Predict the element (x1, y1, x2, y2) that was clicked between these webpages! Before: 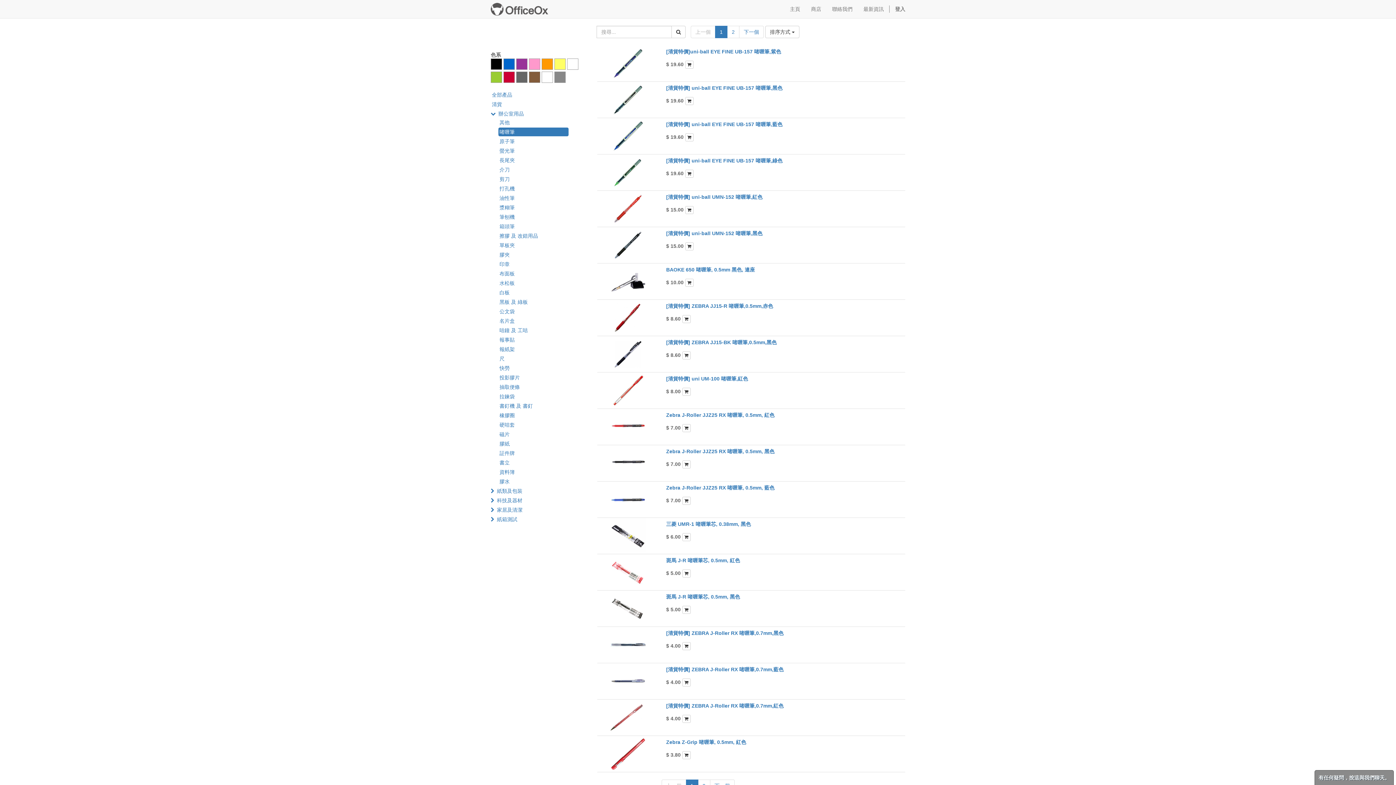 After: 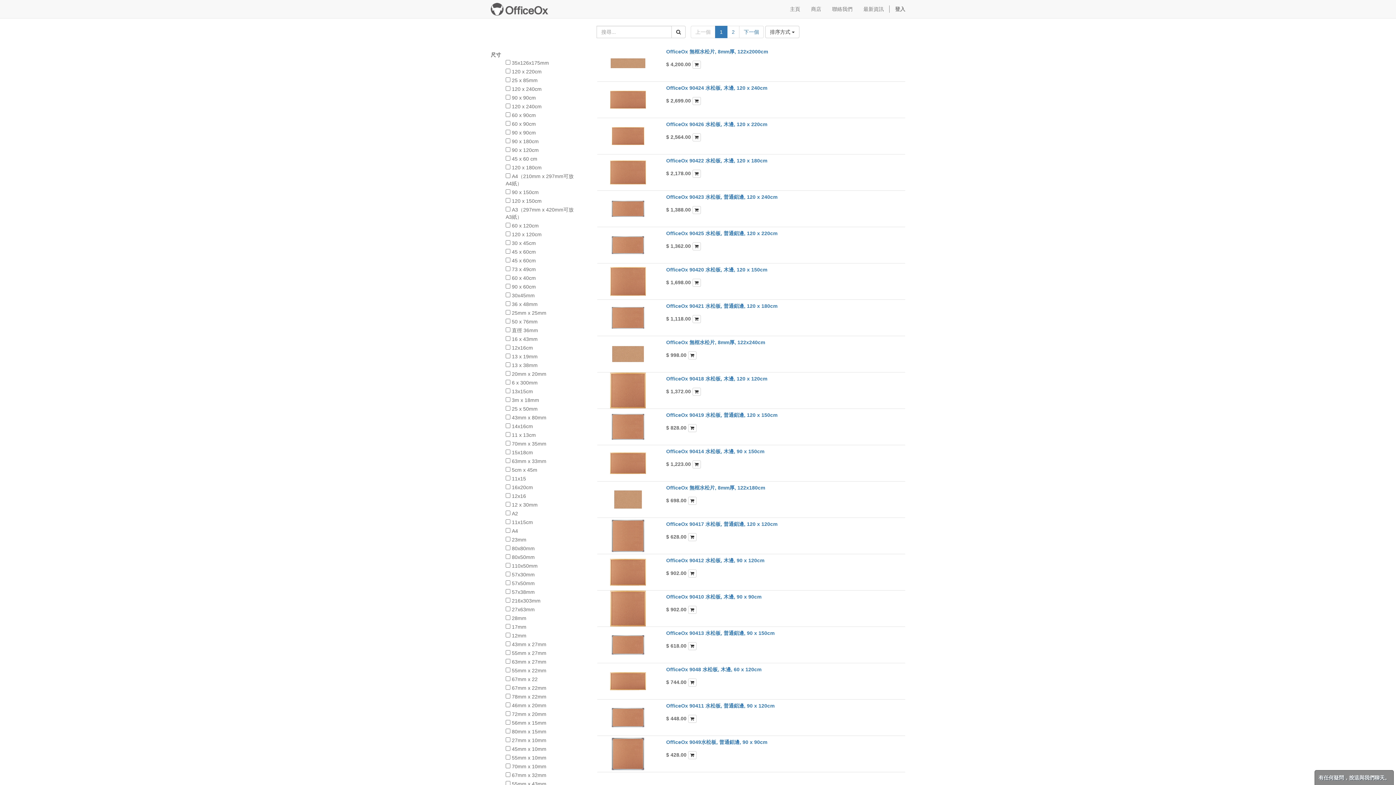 Action: bbox: (498, 278, 568, 287) label: 水松板